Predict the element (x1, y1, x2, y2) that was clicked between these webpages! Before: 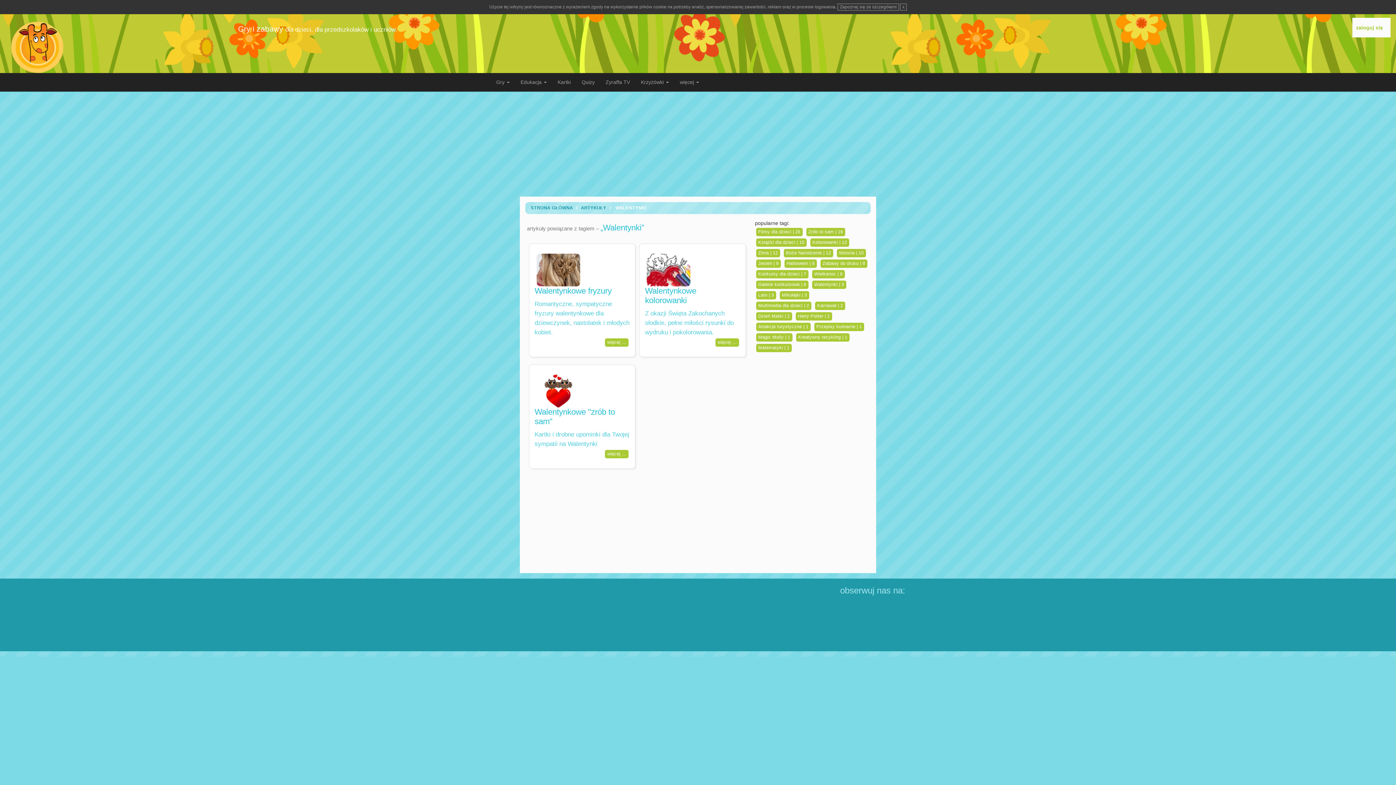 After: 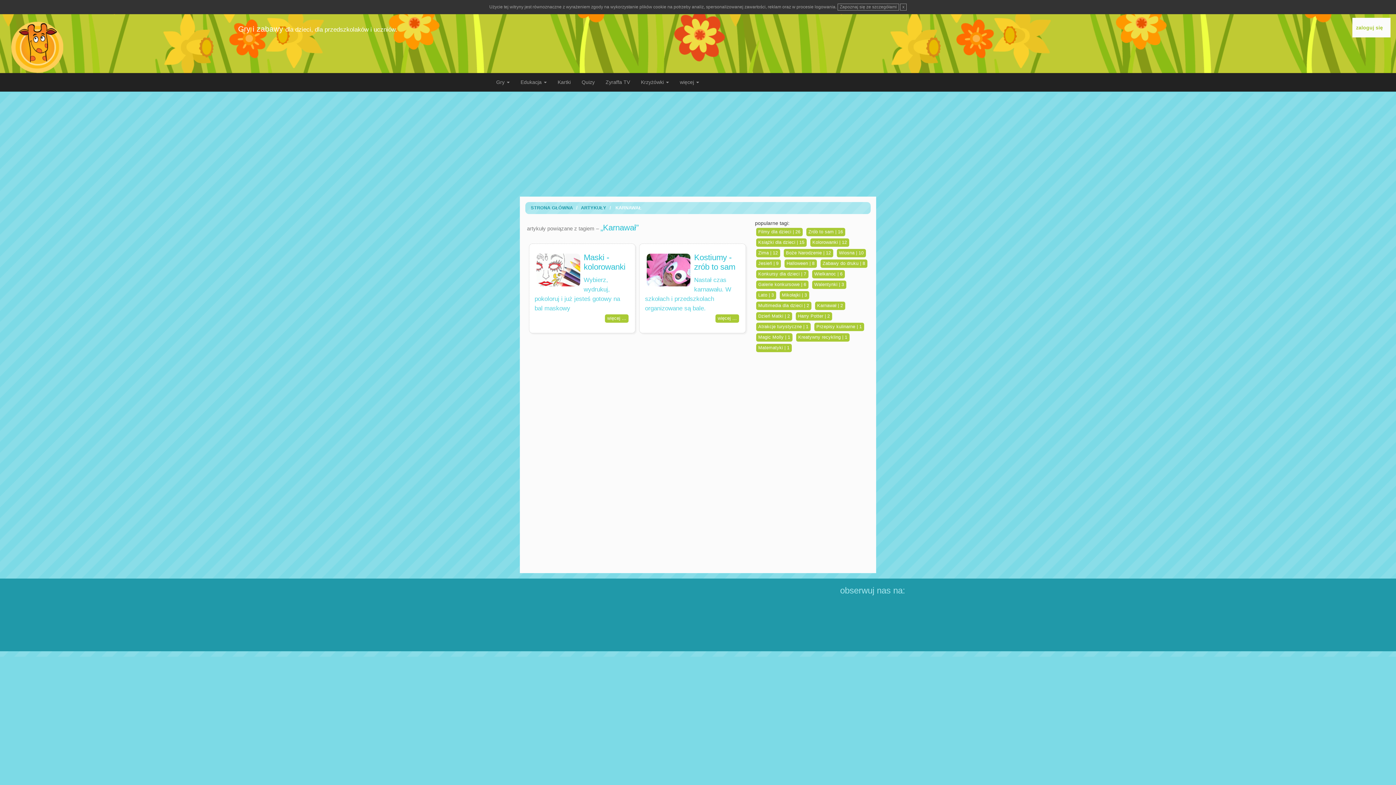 Action: label: Karnawał | 2 bbox: (814, 302, 846, 308)